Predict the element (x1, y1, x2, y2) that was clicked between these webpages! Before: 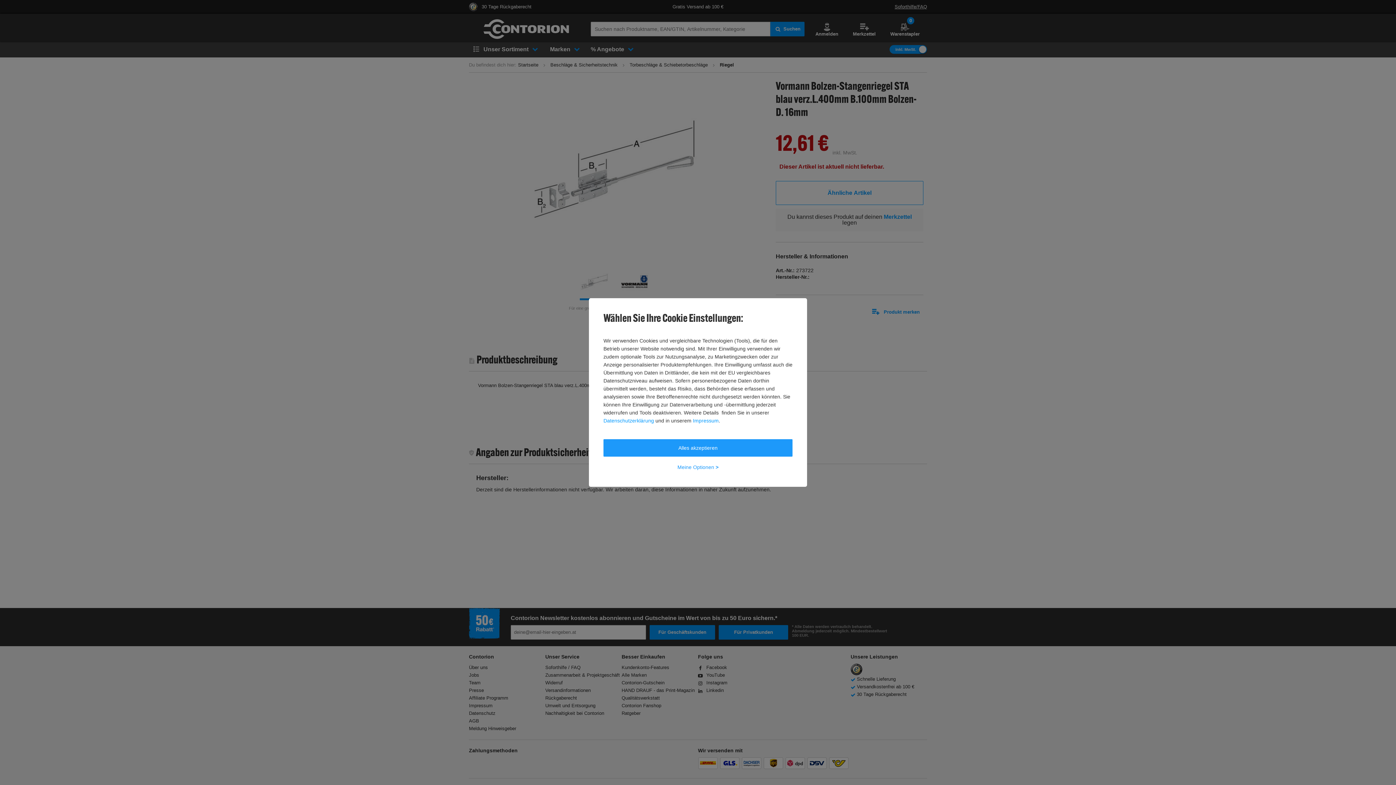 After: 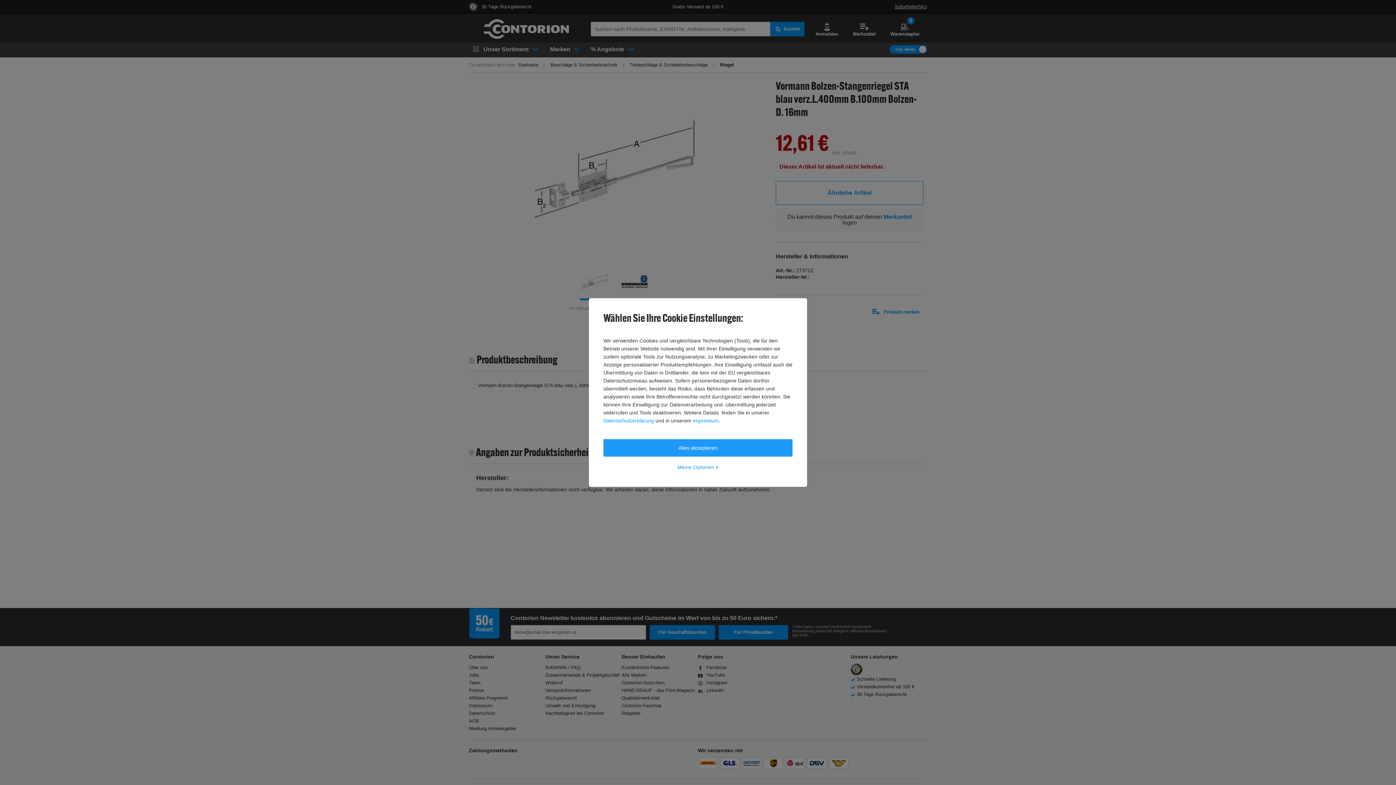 Action: label: Datenschutzerklärung bbox: (603, 416, 654, 424)